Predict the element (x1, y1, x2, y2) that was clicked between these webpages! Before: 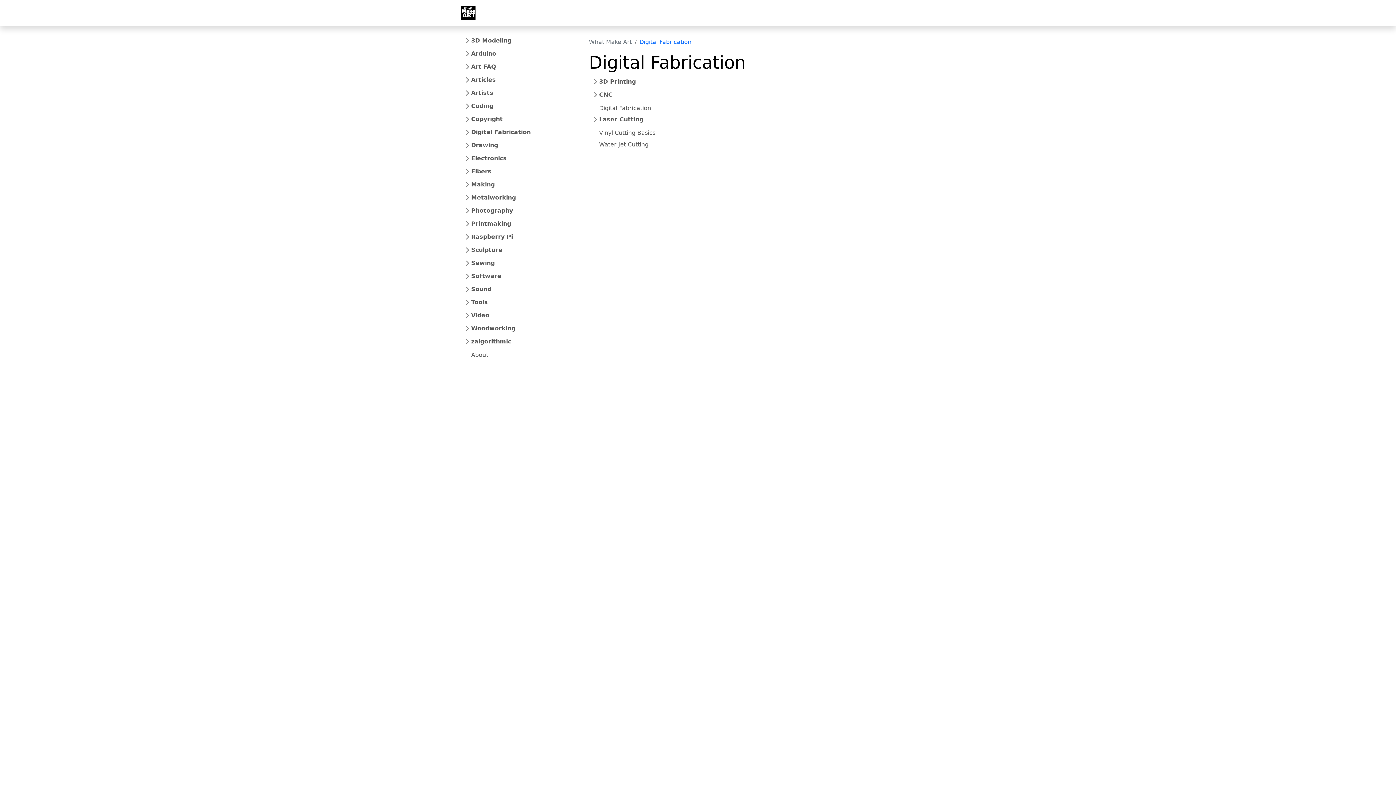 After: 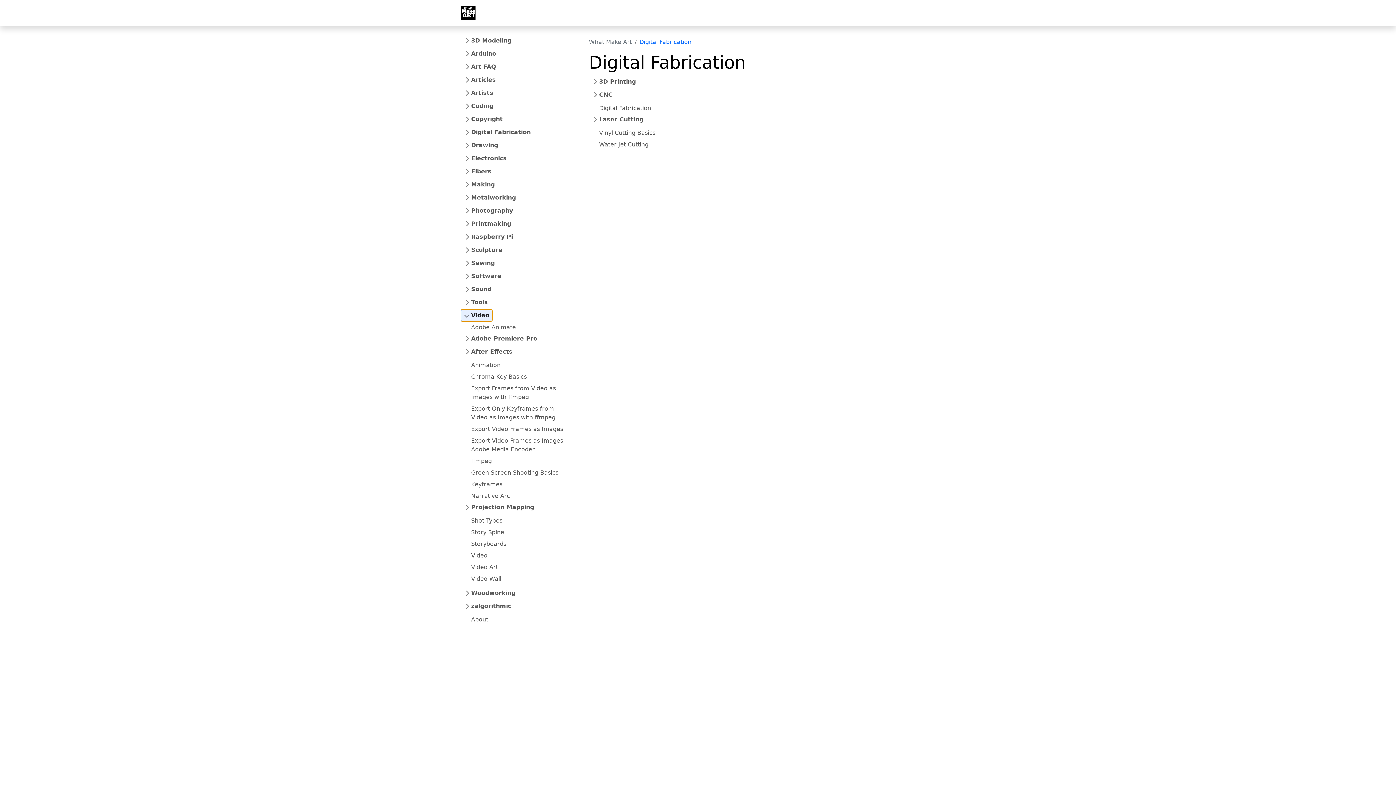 Action: bbox: (461, 309, 492, 321) label: Video